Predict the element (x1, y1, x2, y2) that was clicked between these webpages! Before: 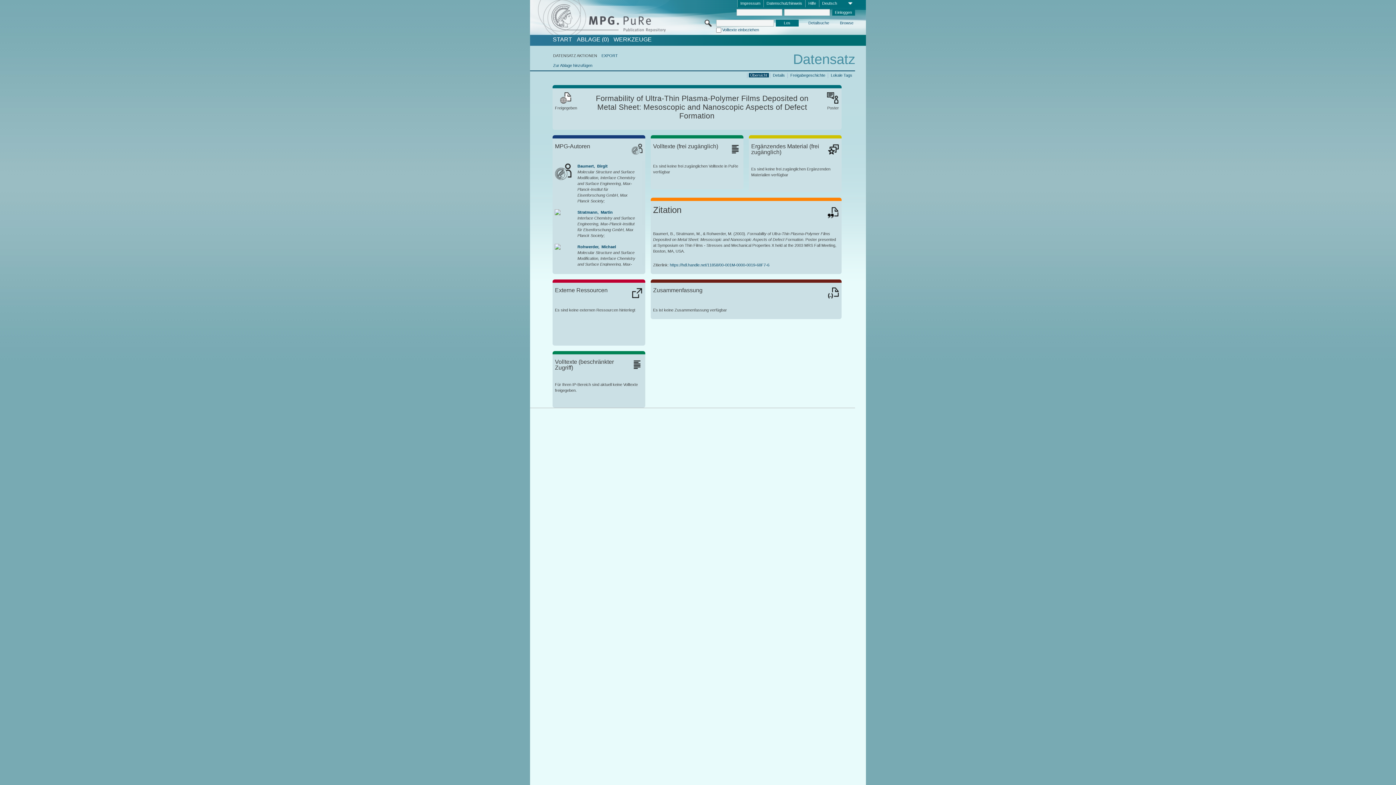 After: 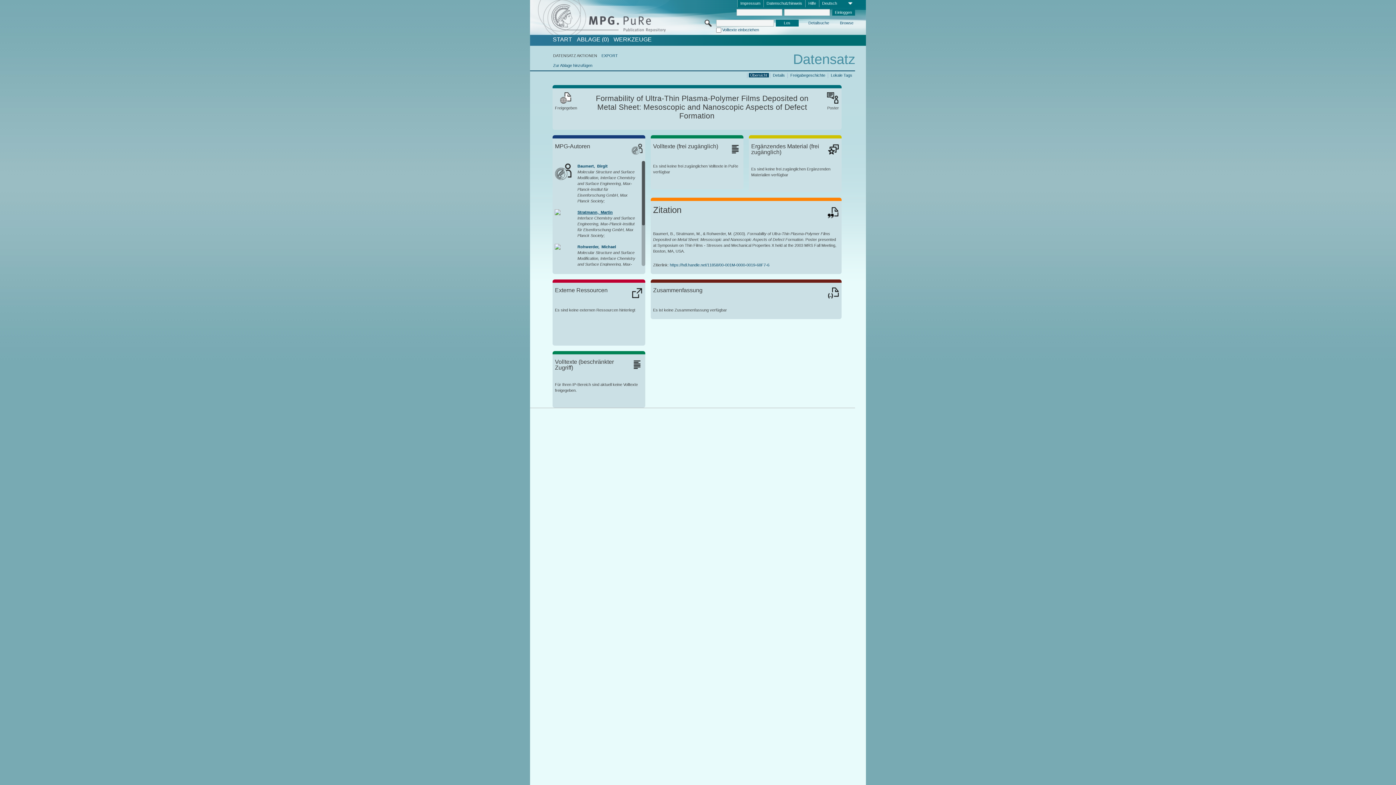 Action: label: Stratmann,  Martin bbox: (577, 210, 612, 214)